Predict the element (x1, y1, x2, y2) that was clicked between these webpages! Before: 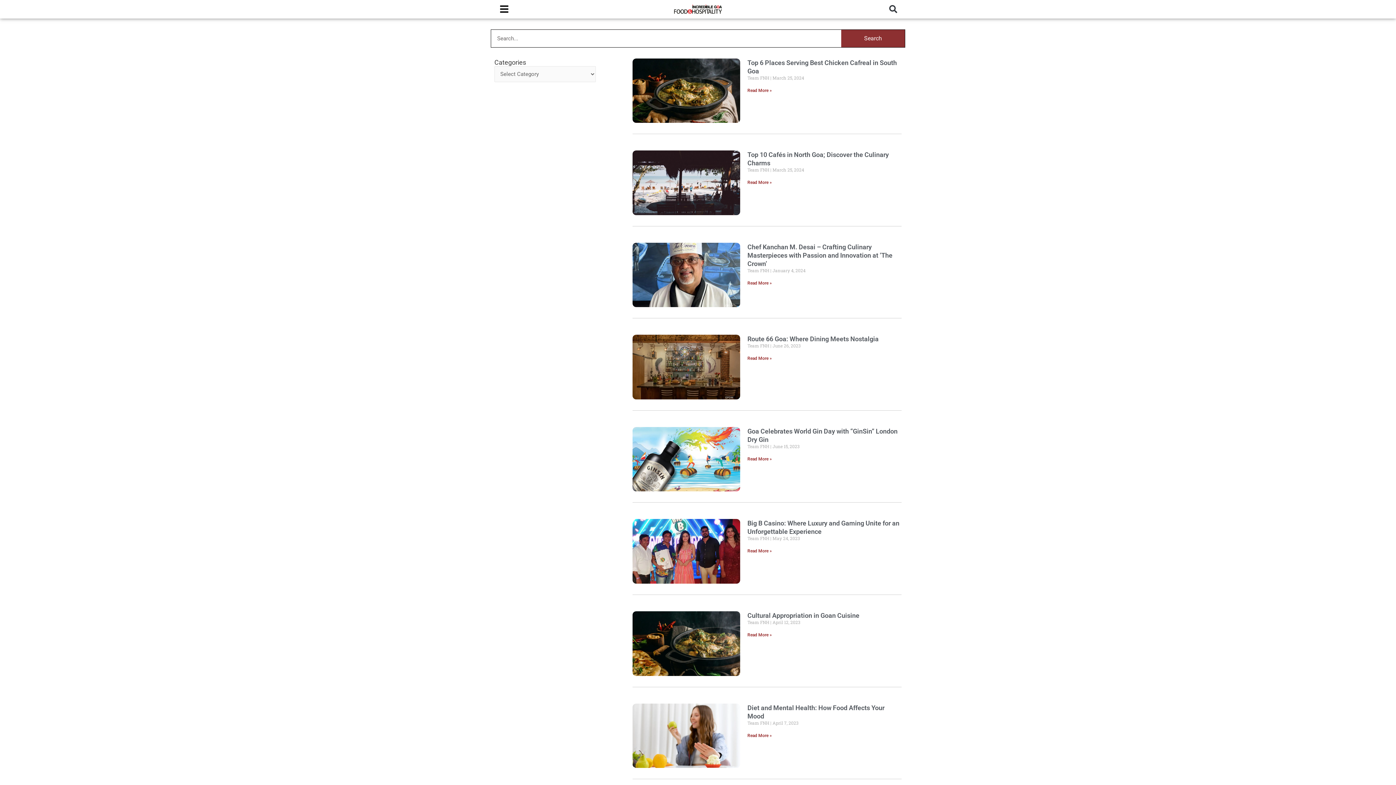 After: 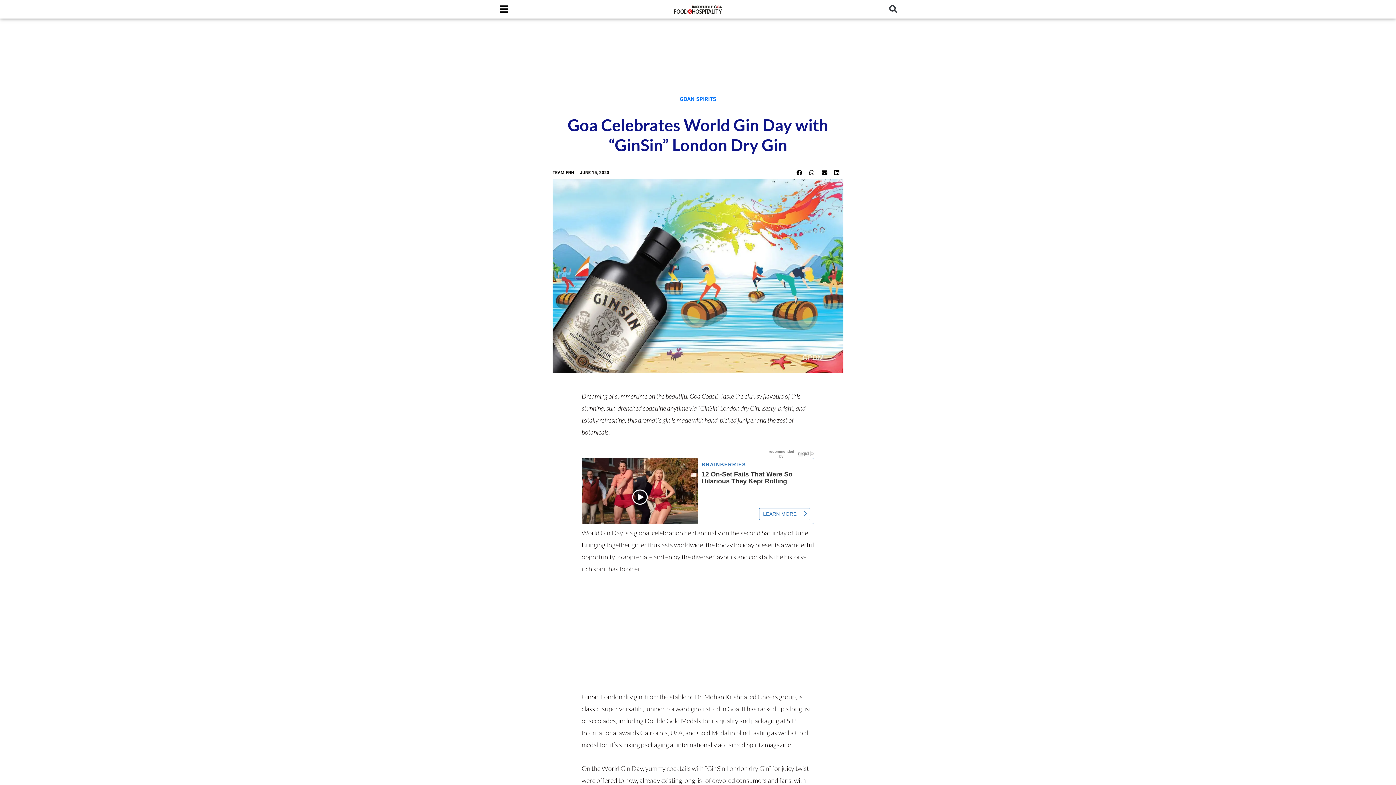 Action: bbox: (747, 456, 771, 461) label: Read more about Goa Celebrates World Gin Day with “GinSin” London Dry Gin